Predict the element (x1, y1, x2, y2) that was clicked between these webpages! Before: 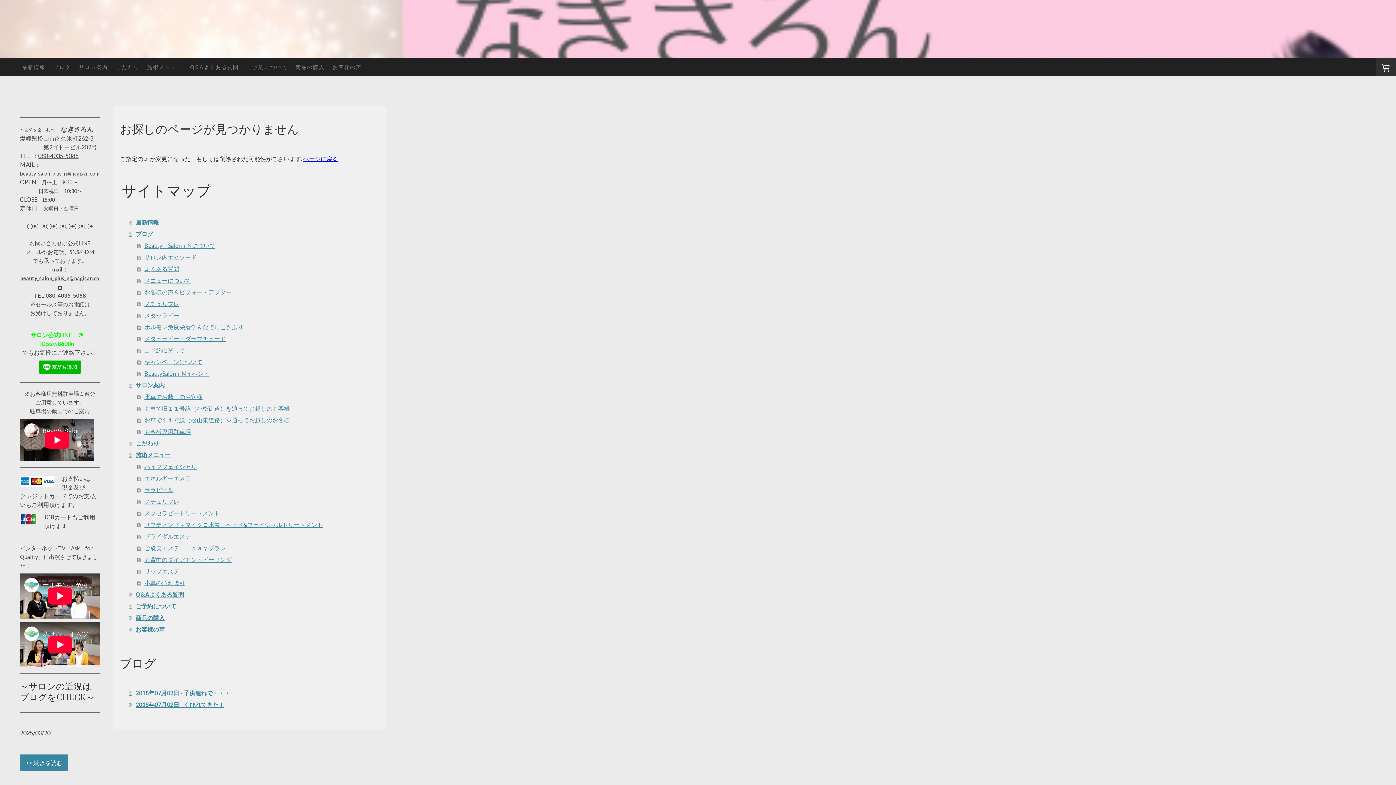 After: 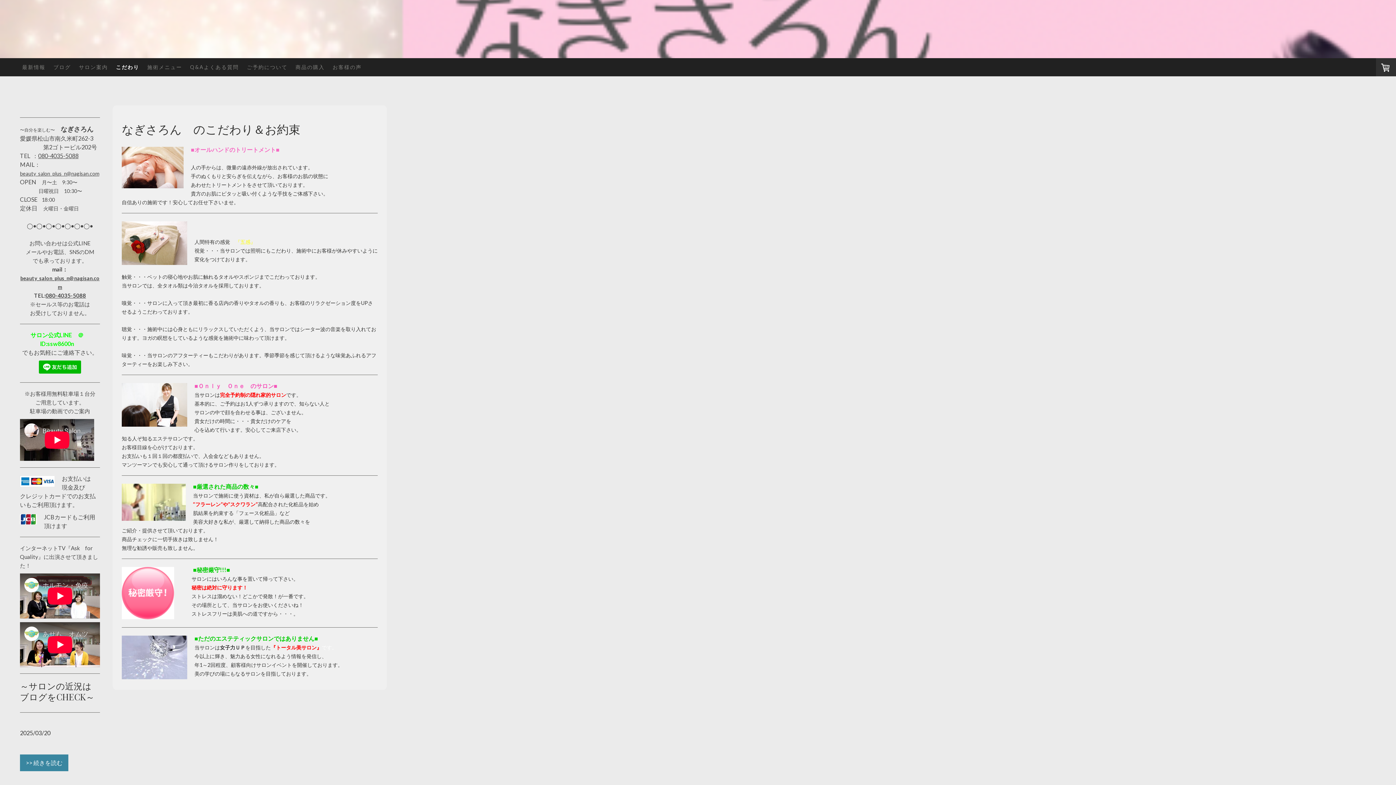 Action: label: こだわり bbox: (112, 58, 143, 76)